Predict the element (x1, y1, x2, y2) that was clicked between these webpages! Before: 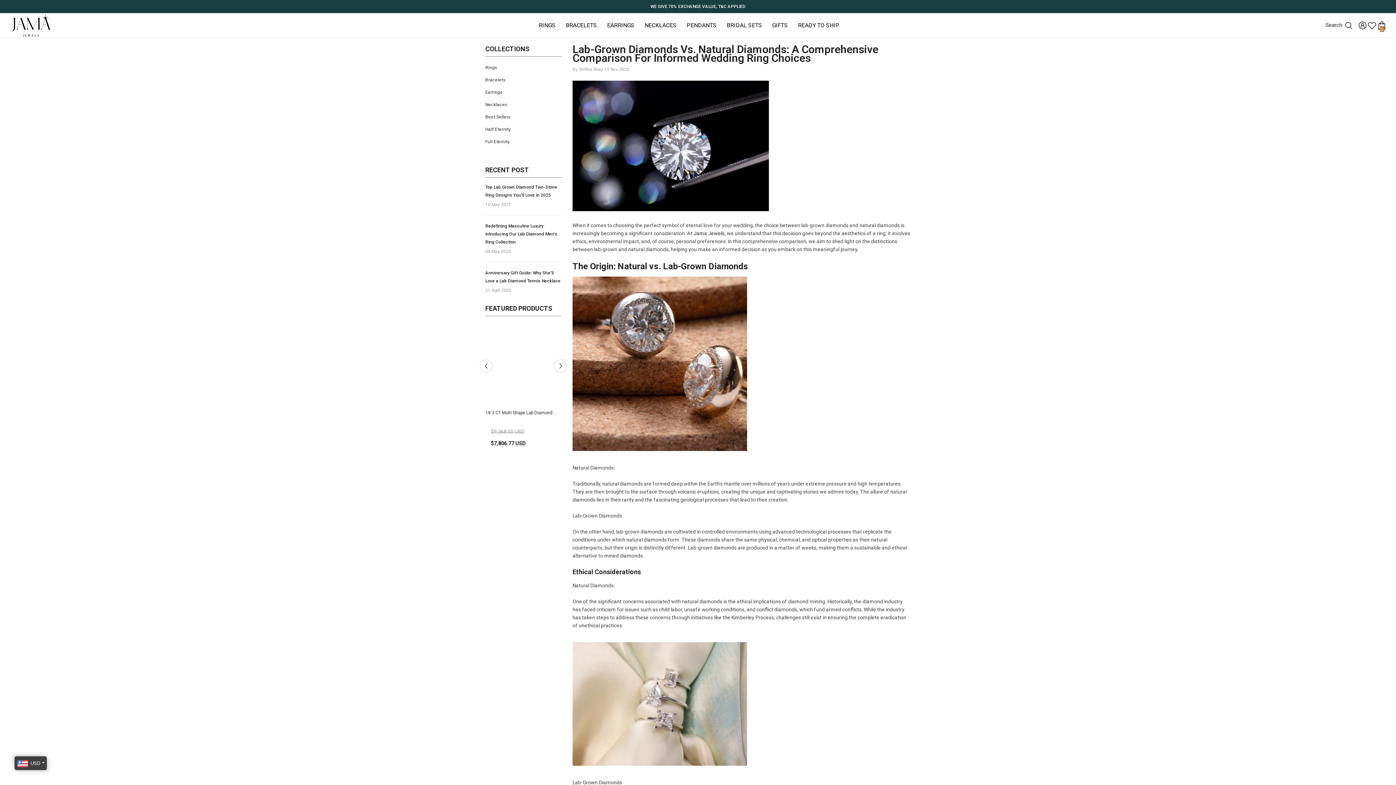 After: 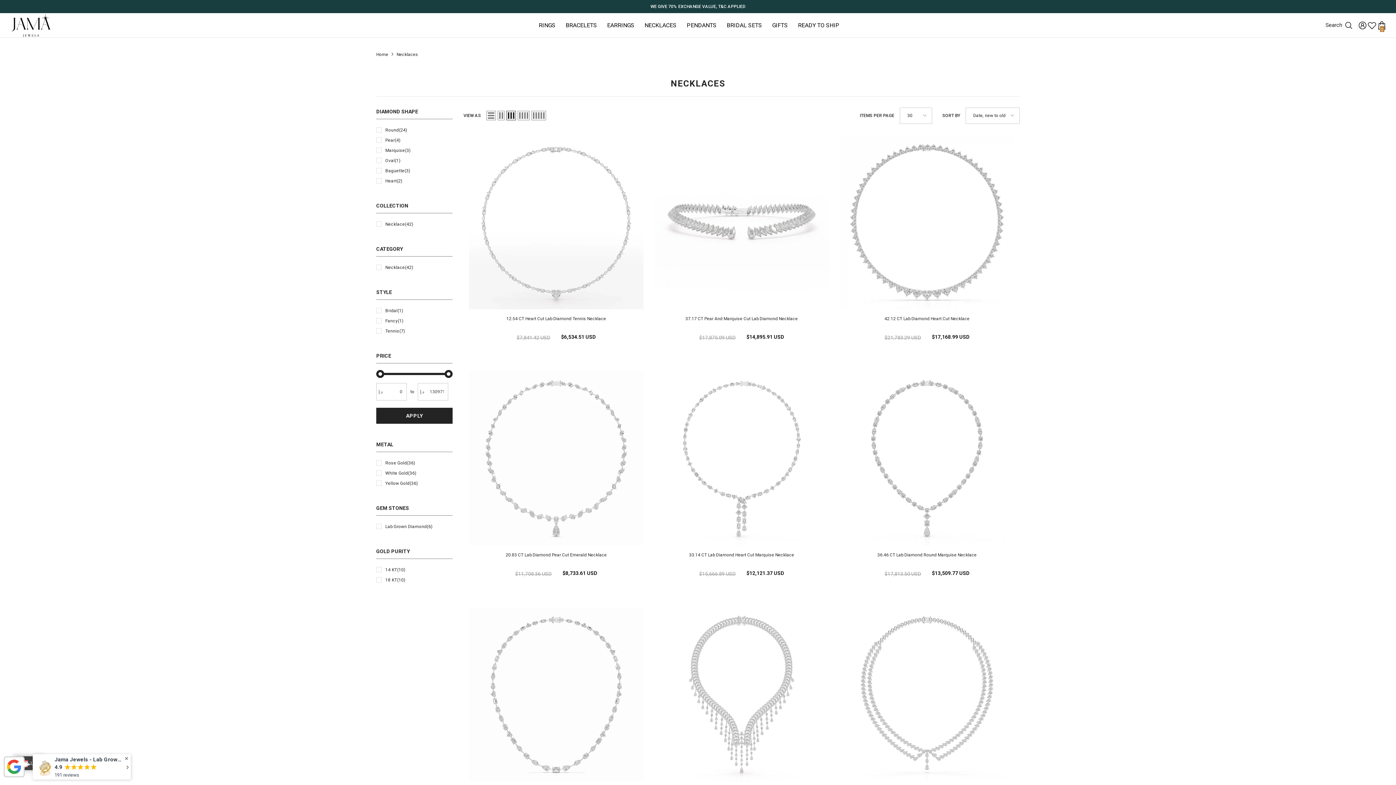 Action: label: NECKLACES bbox: (639, 21, 681, 36)